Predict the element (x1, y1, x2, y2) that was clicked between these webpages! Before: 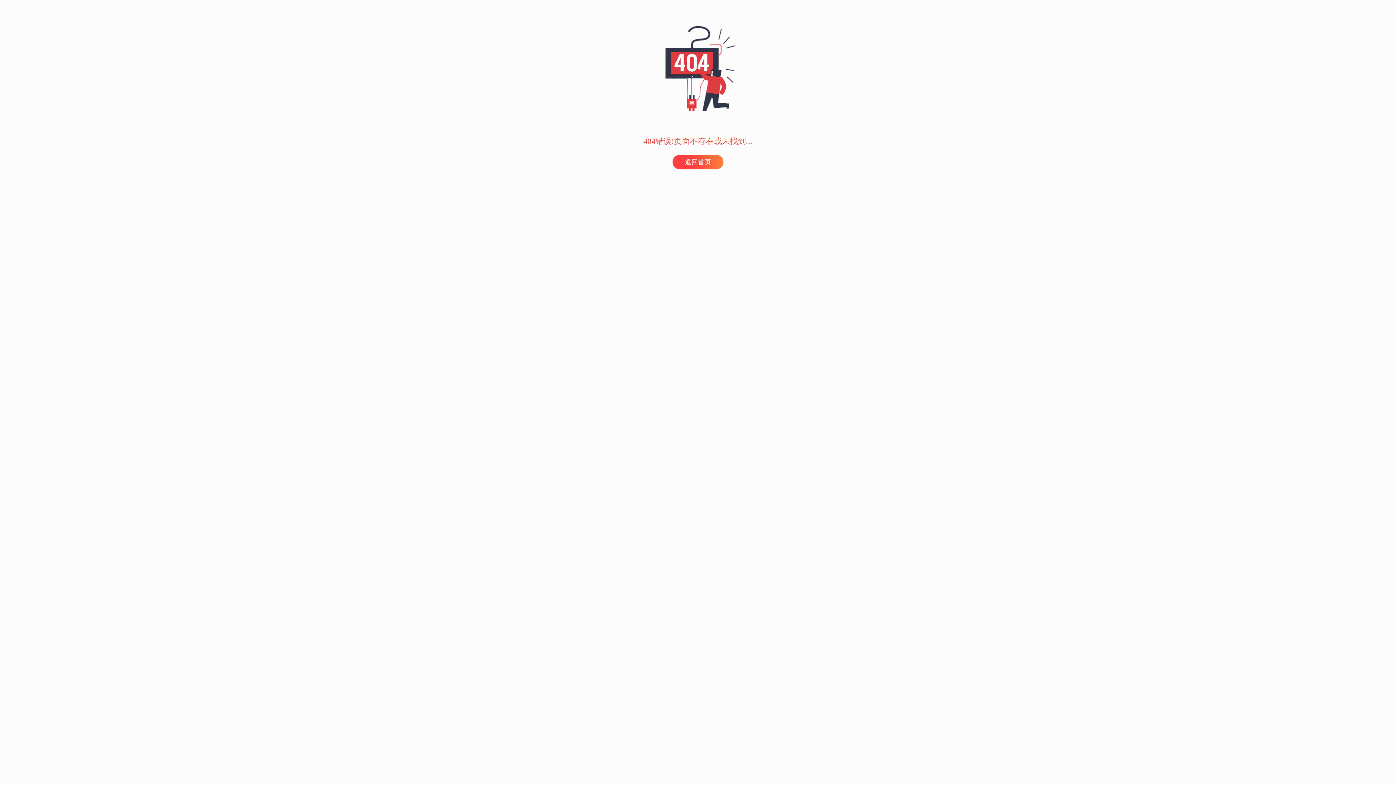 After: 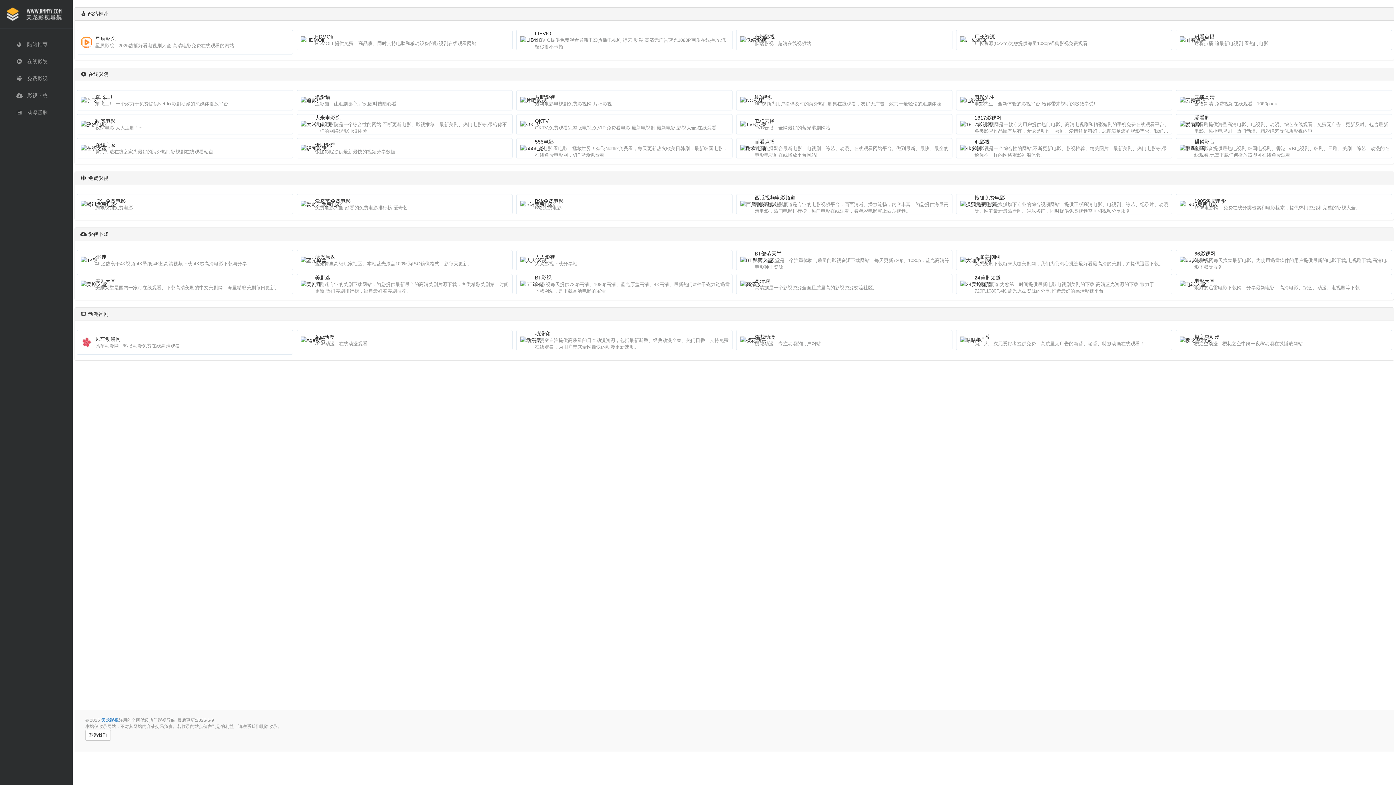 Action: label: 返回首页 bbox: (672, 154, 723, 169)